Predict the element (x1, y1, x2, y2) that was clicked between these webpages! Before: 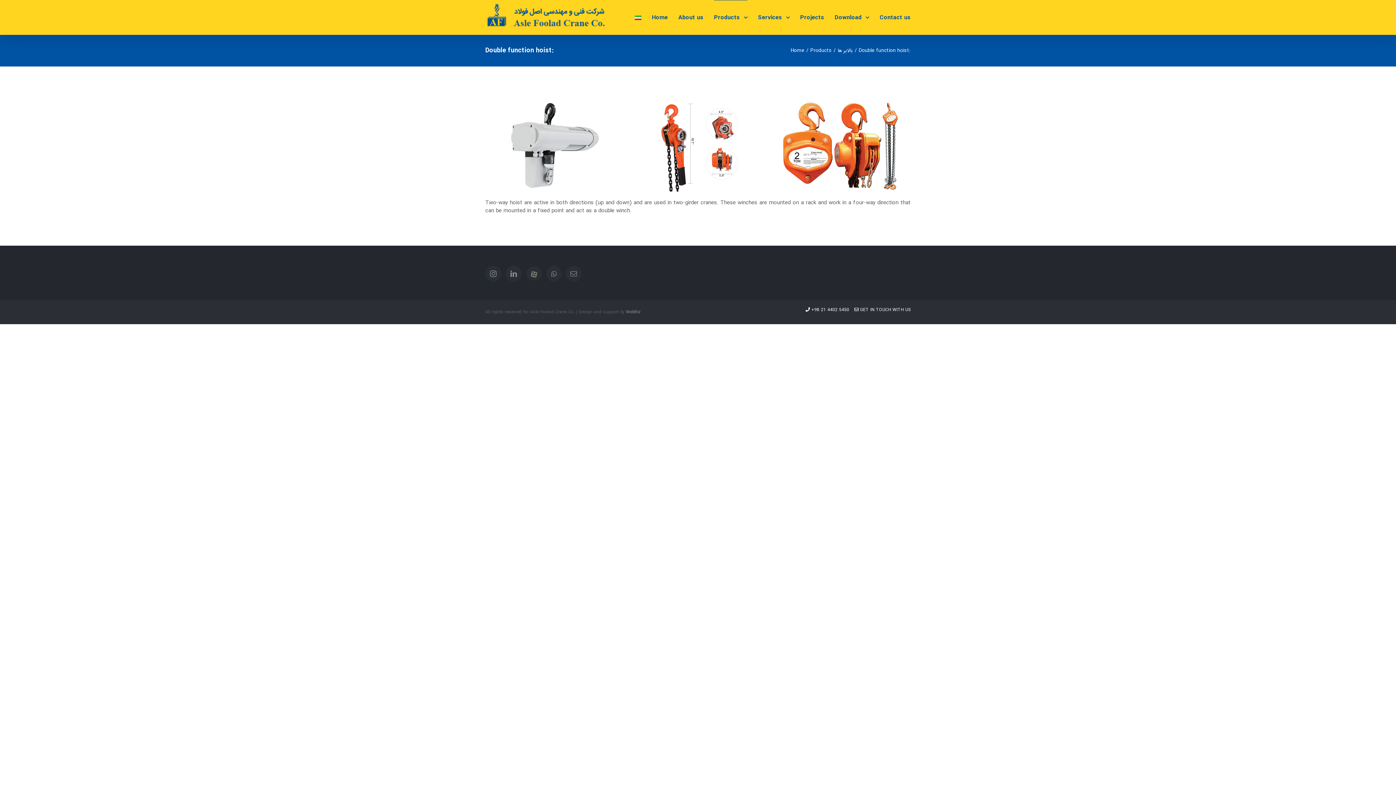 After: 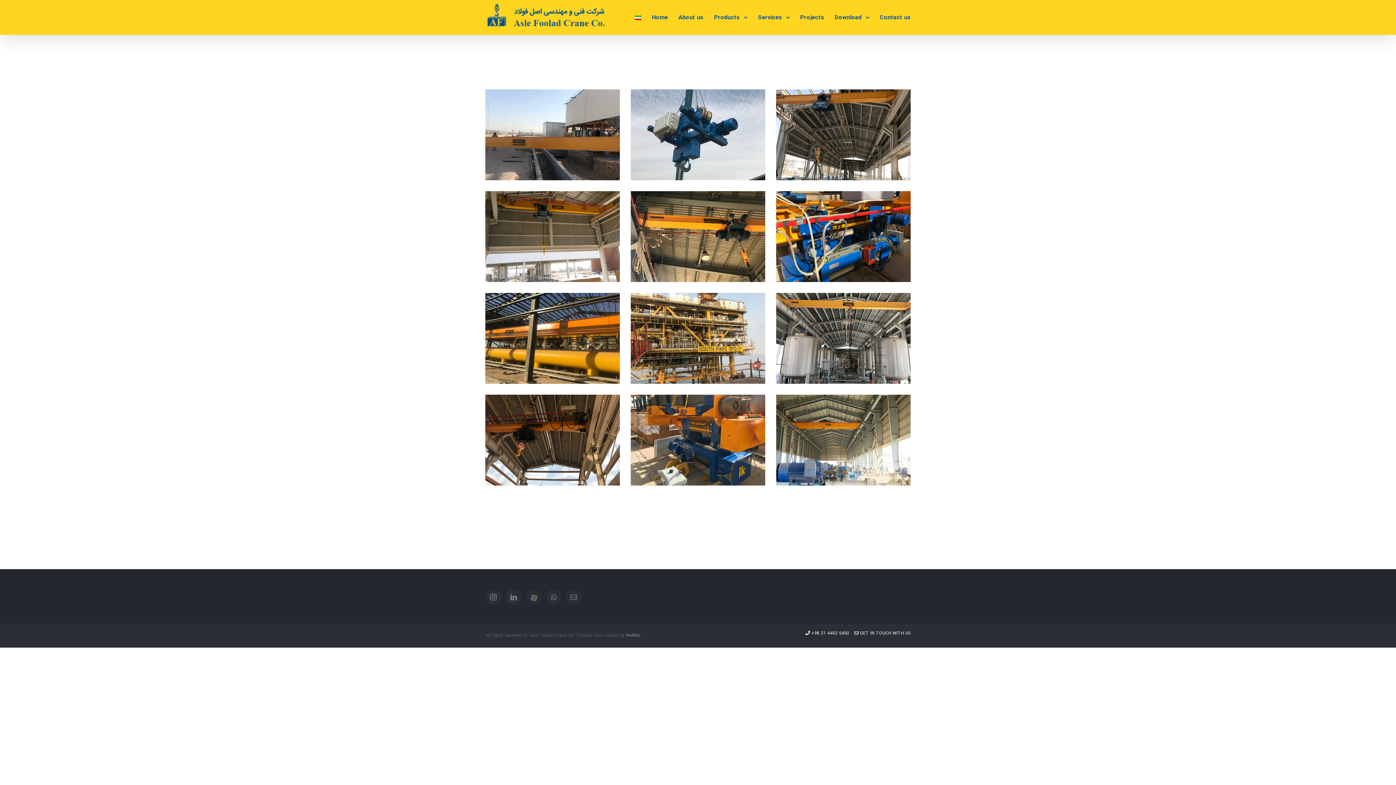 Action: label: Projects bbox: (800, 0, 824, 34)